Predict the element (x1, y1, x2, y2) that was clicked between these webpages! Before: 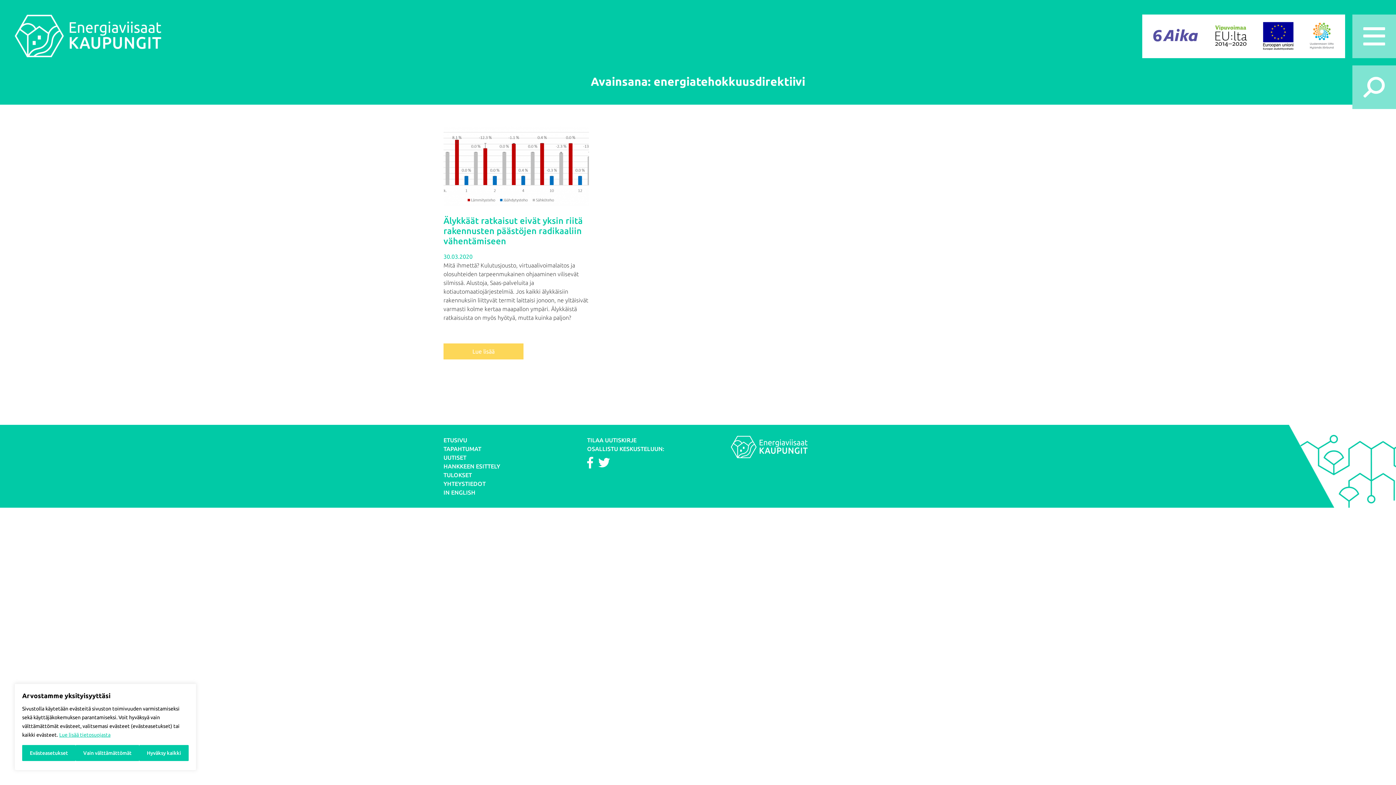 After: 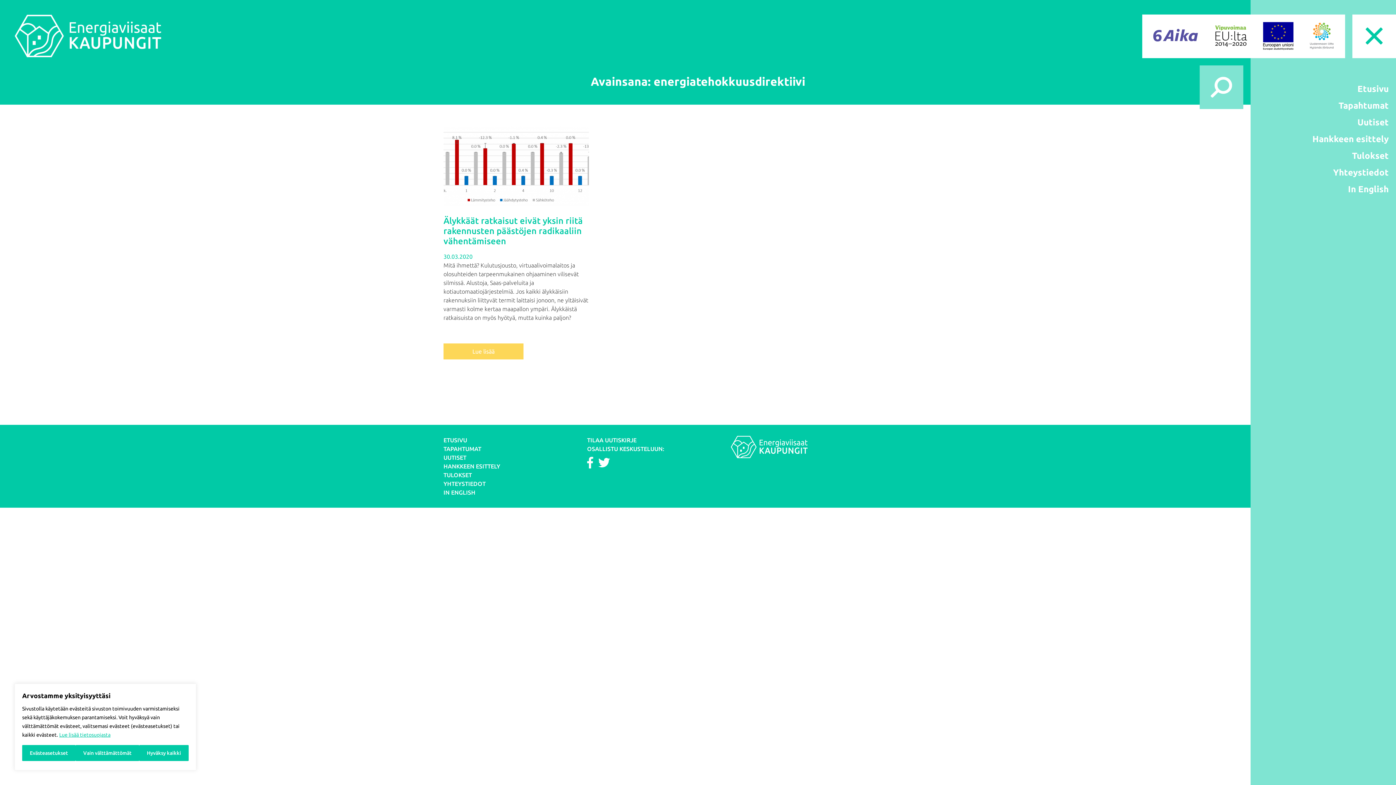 Action: bbox: (1352, 14, 1396, 58)